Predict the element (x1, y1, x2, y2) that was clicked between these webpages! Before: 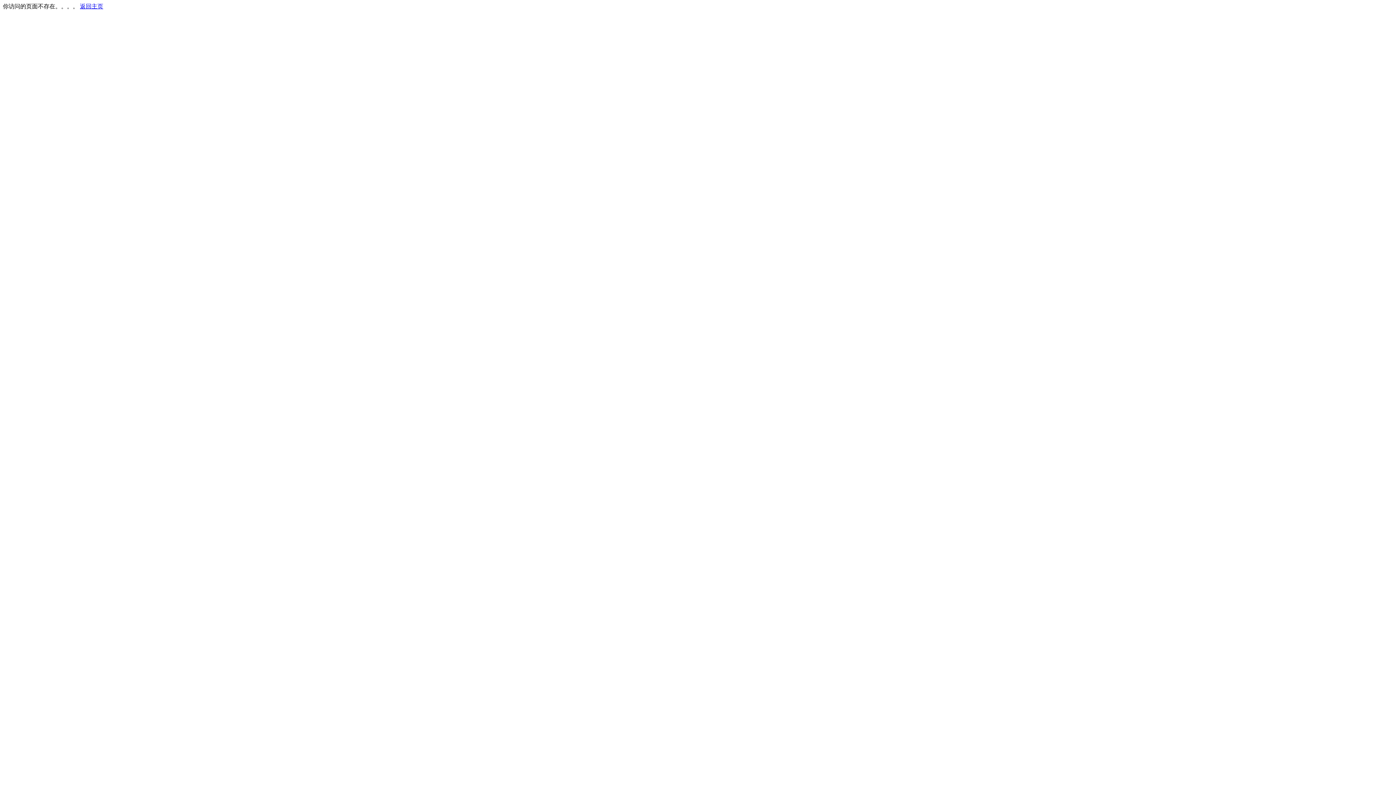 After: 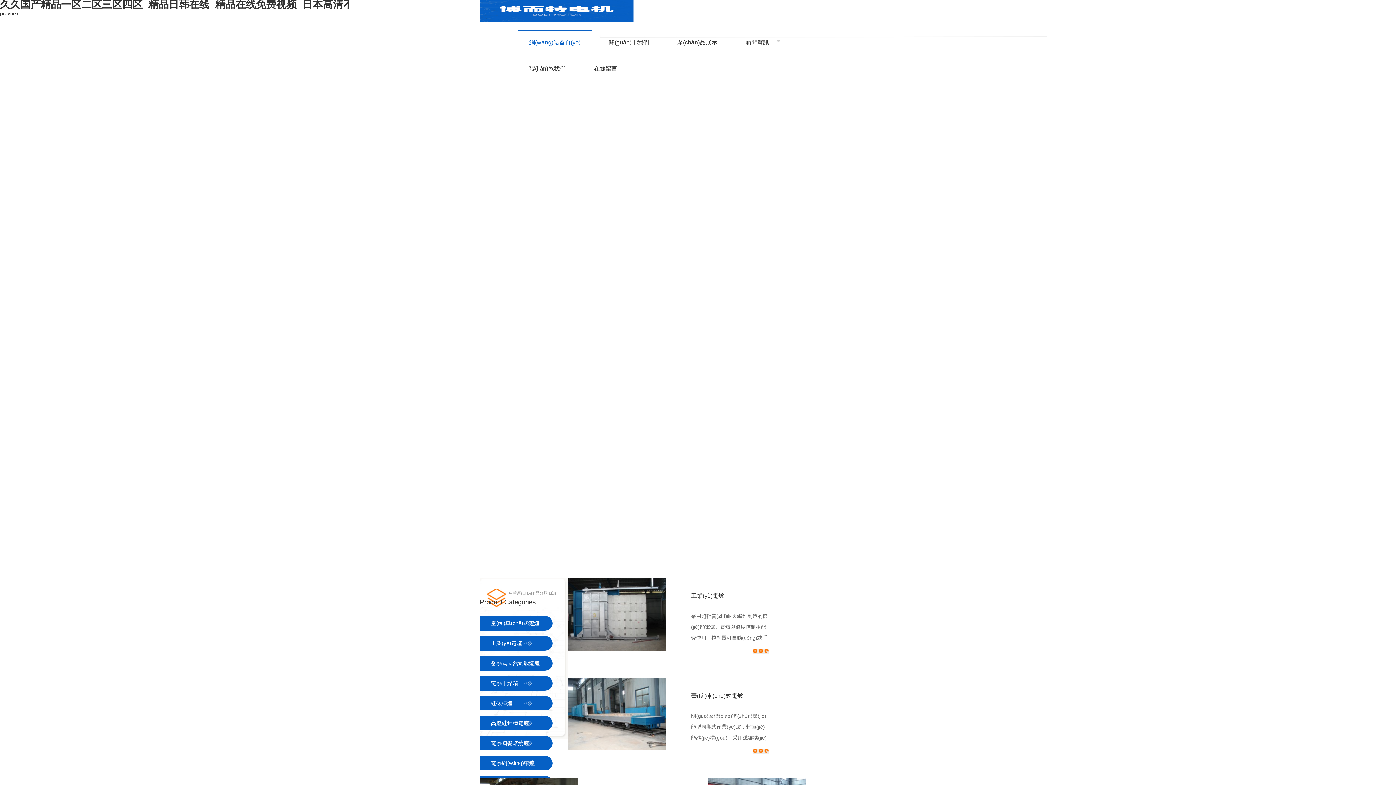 Action: label: 返回主页 bbox: (80, 3, 103, 9)